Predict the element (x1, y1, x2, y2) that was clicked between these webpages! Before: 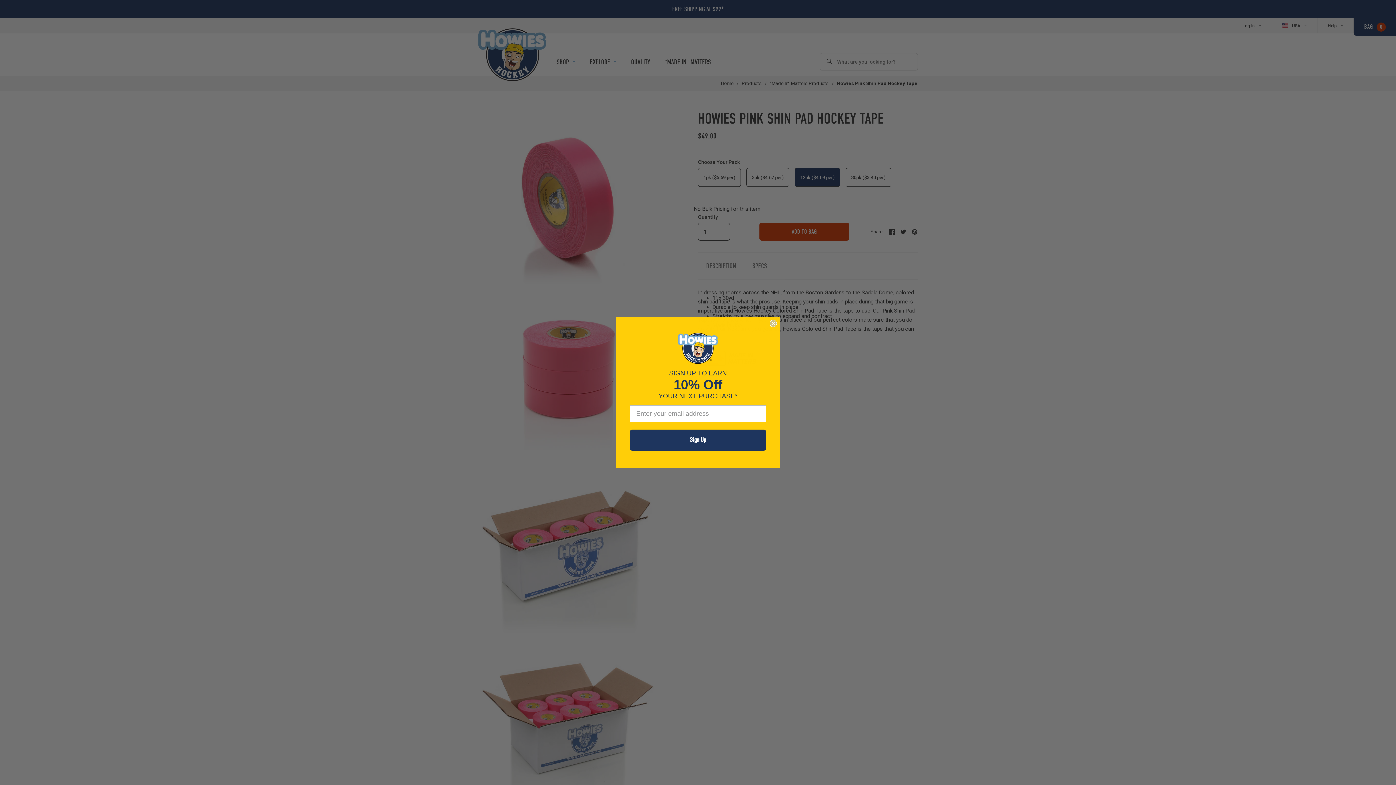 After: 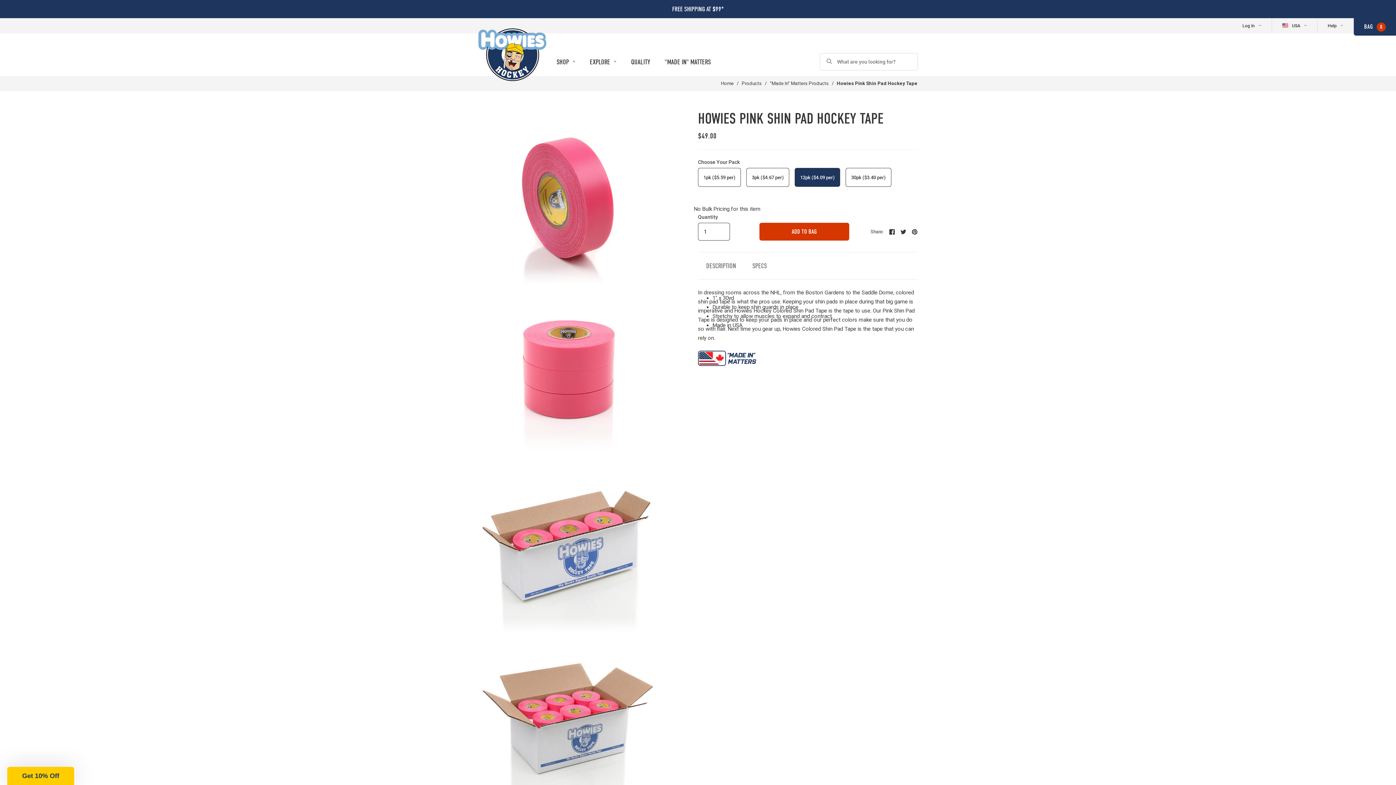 Action: bbox: (769, 319, 777, 327) label: Close dialog